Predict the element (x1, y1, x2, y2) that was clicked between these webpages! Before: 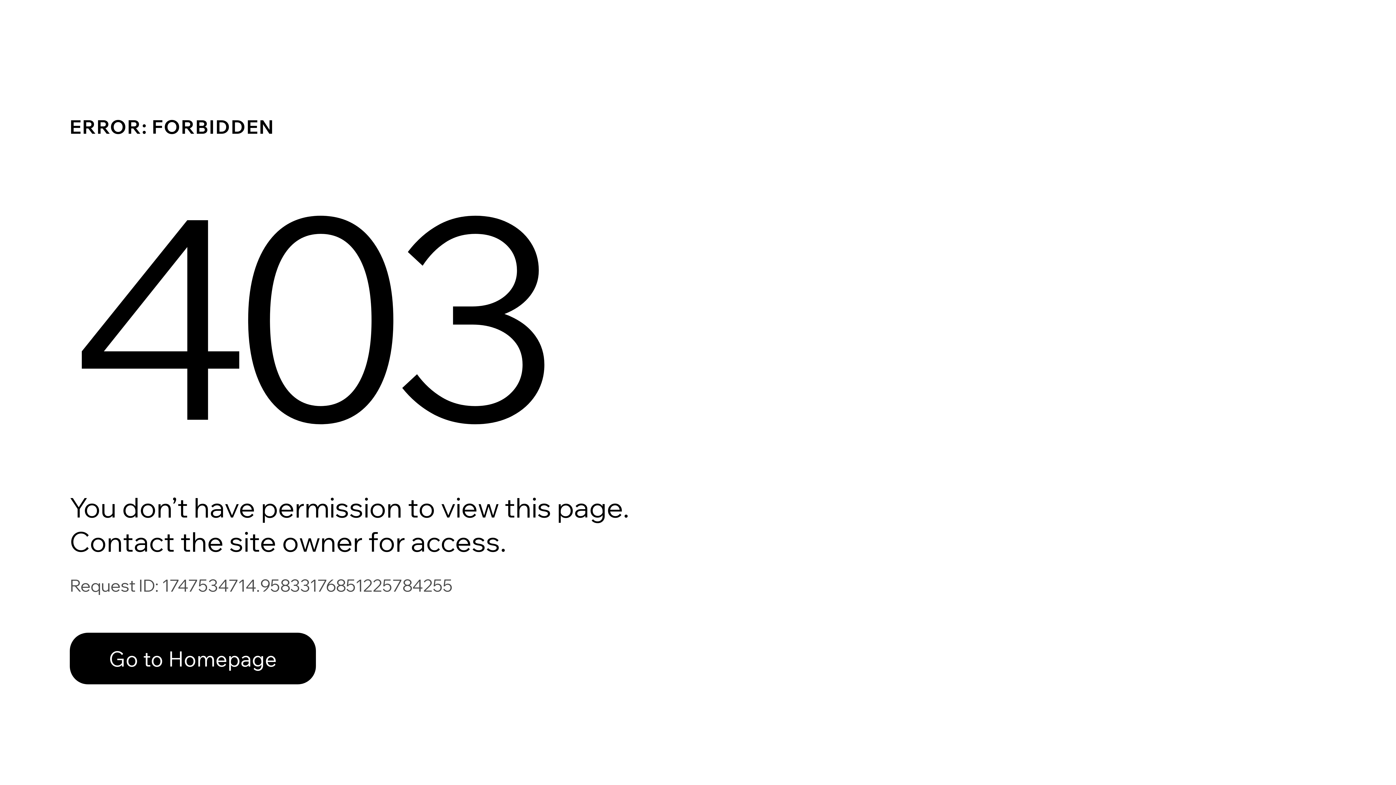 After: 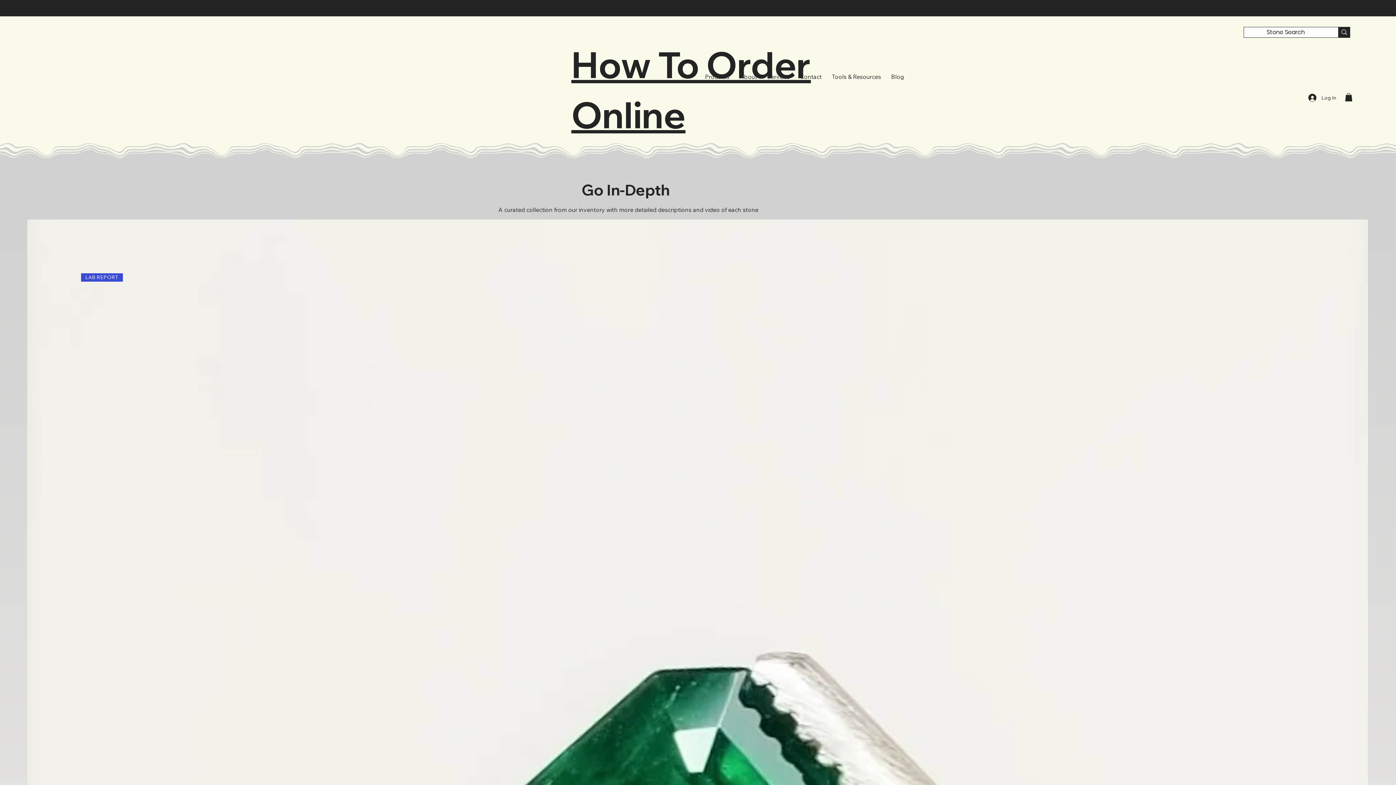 Action: bbox: (69, 617, 768, 694) label: Go to Homepage